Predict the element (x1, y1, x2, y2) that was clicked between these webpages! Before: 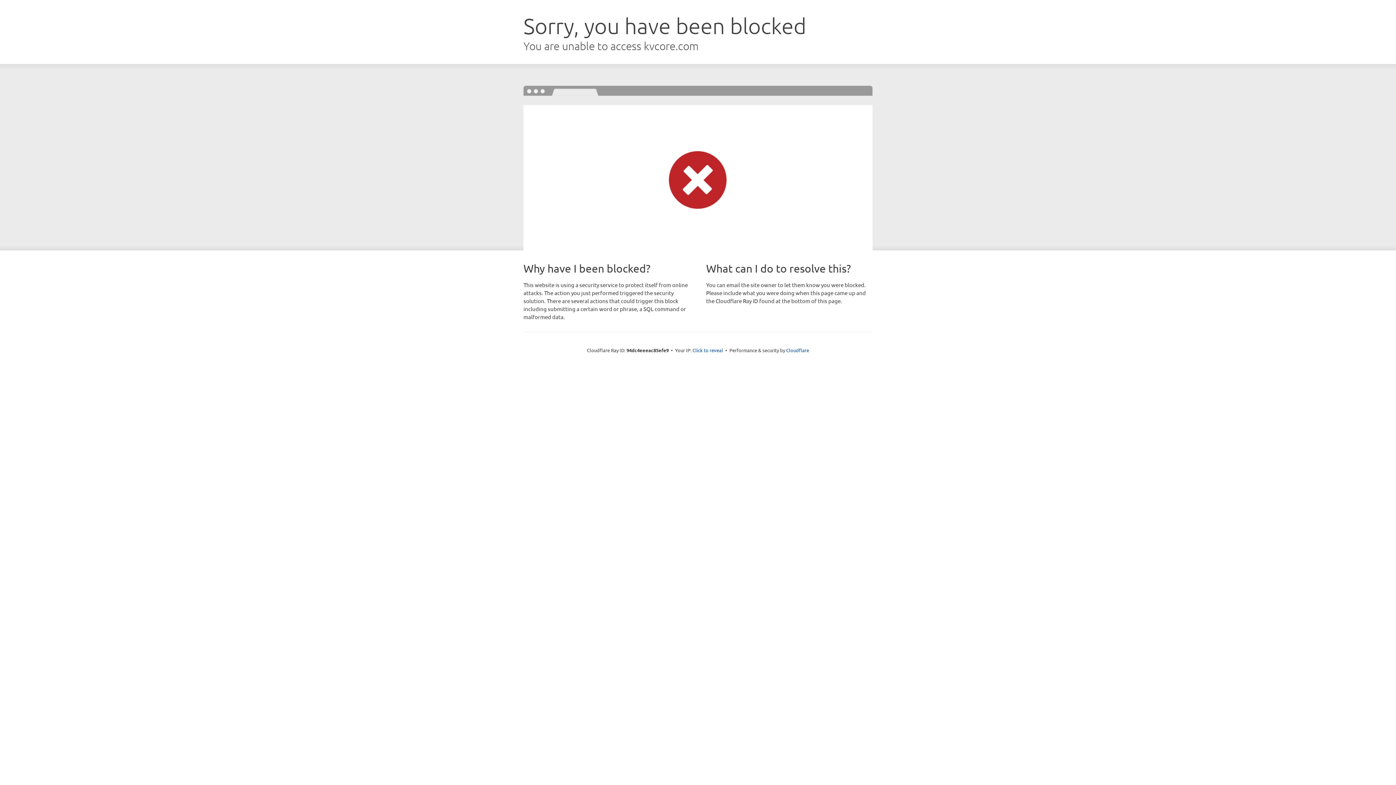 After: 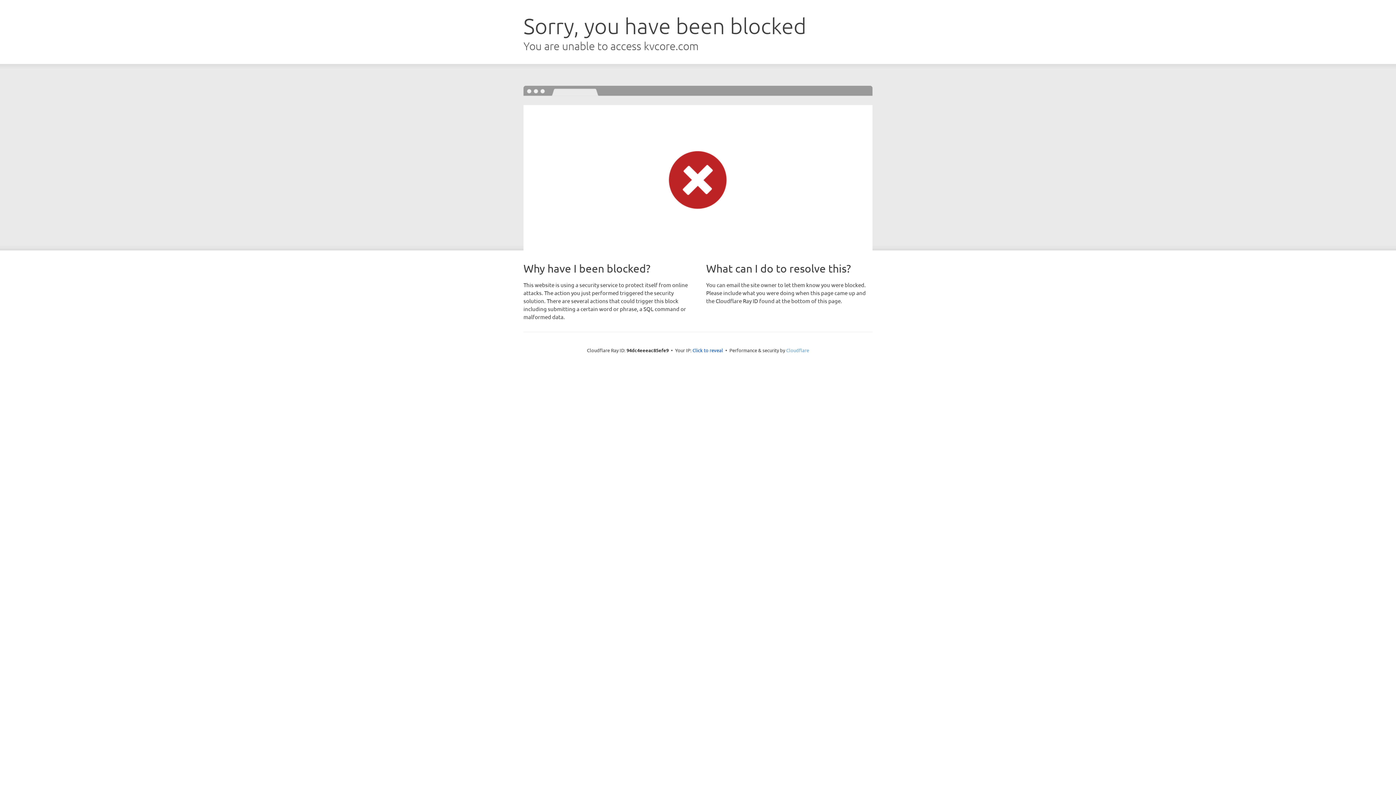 Action: label: Cloudflare bbox: (786, 347, 809, 353)